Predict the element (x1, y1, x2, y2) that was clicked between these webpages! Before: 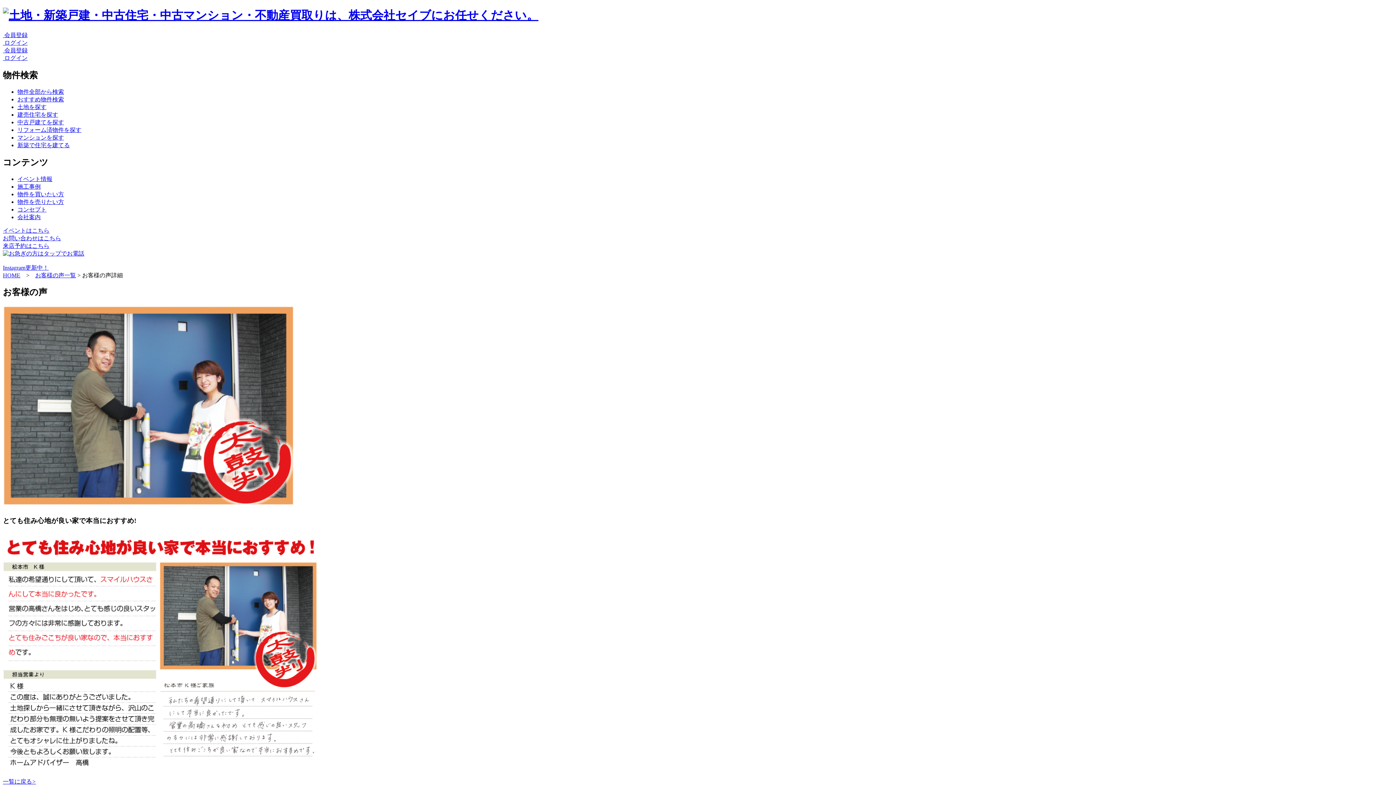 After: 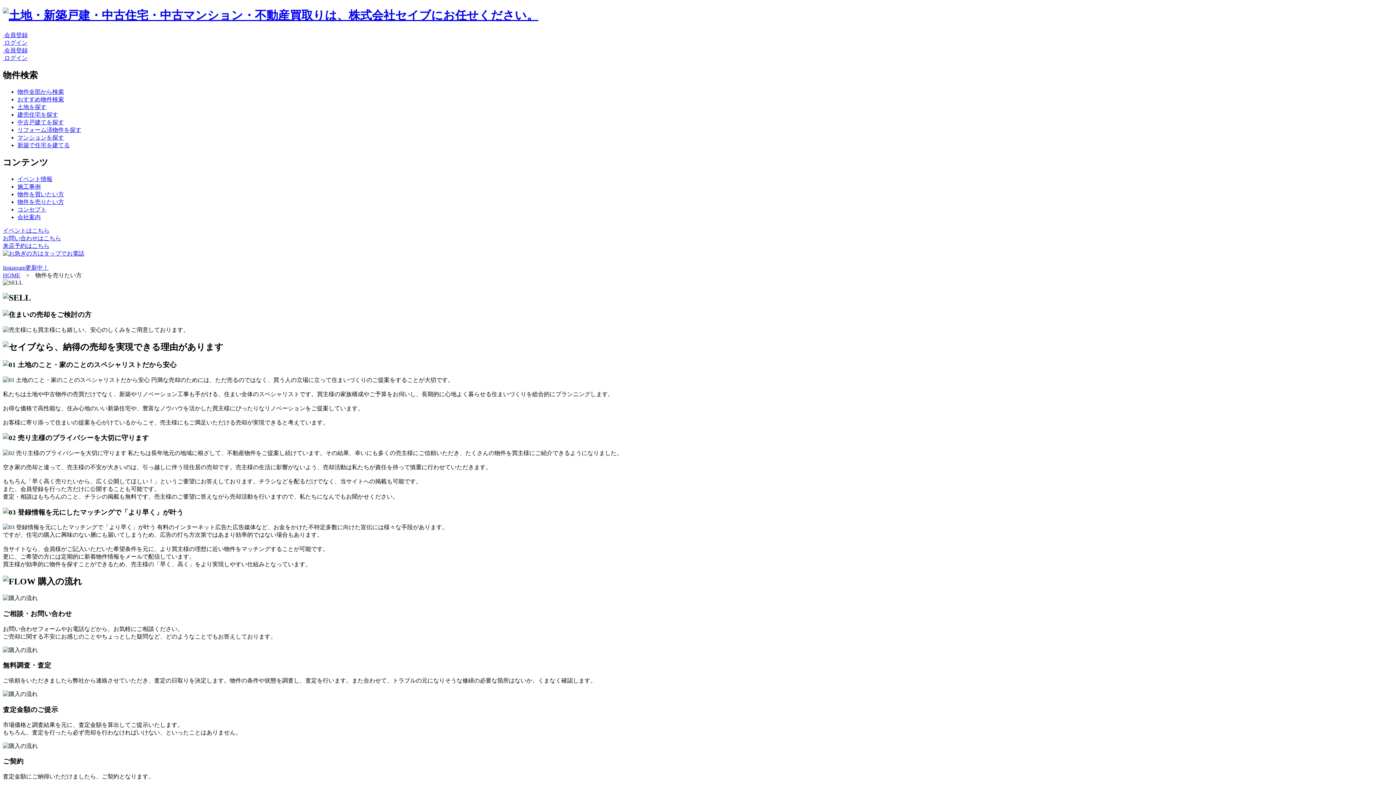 Action: bbox: (17, 198, 64, 204) label: 物件を売りたい方